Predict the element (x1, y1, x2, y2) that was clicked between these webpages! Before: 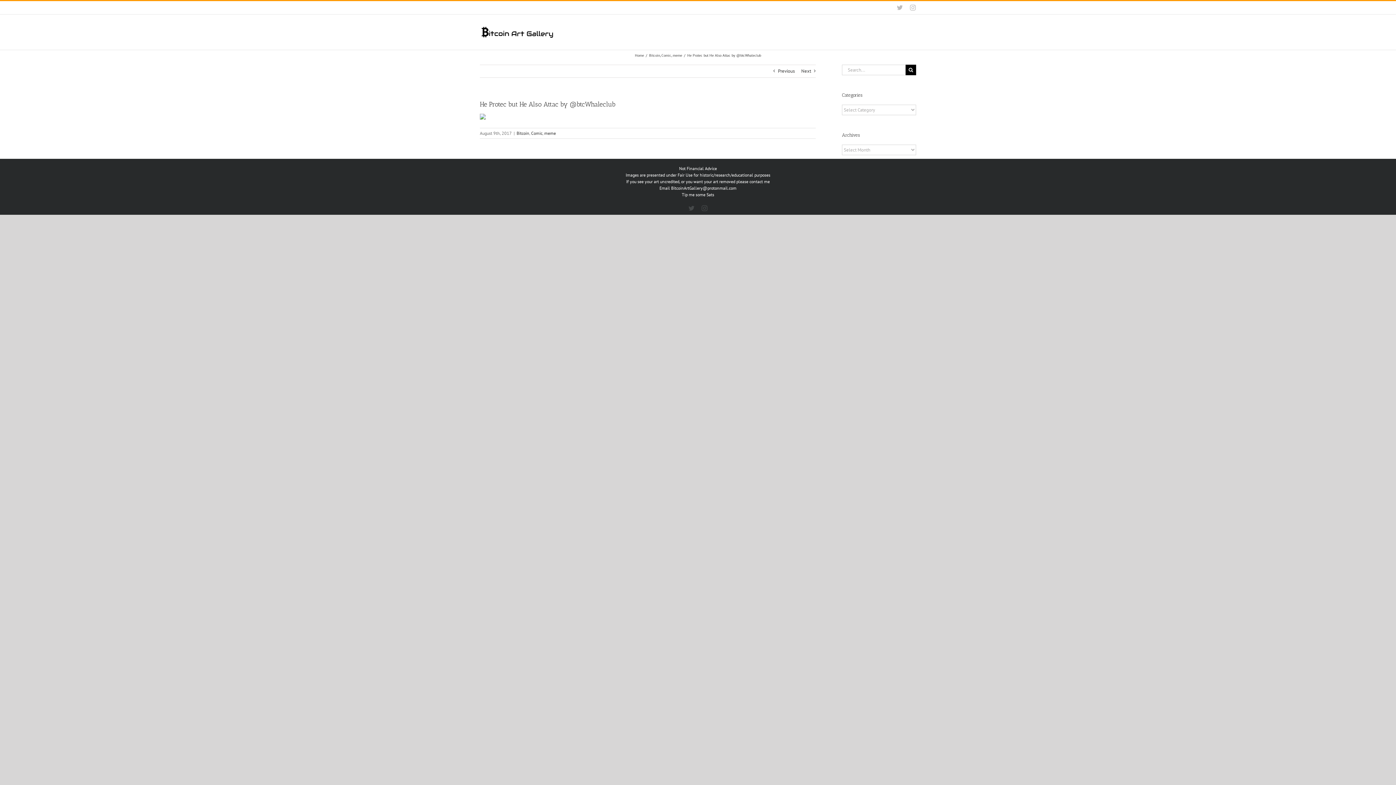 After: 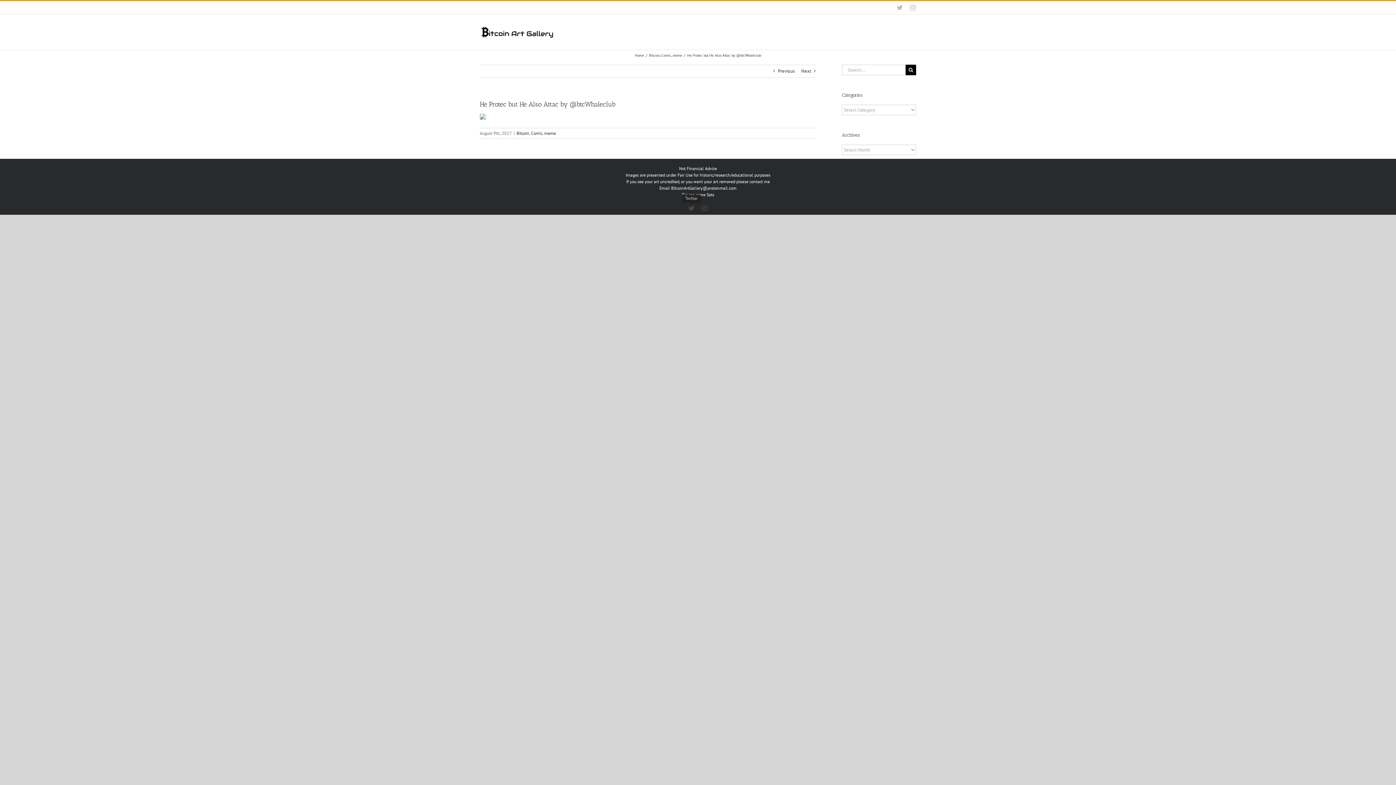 Action: bbox: (688, 205, 694, 211) label: Twitter